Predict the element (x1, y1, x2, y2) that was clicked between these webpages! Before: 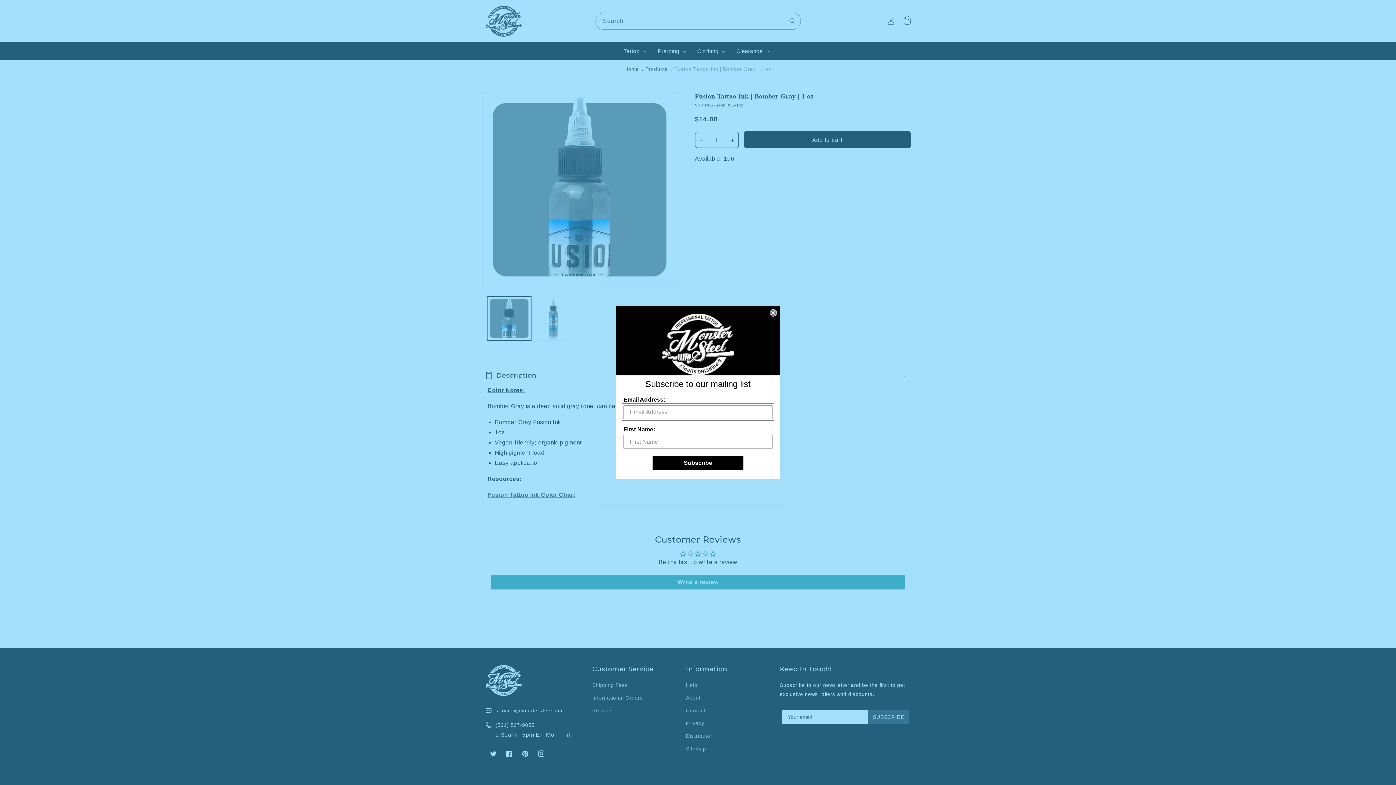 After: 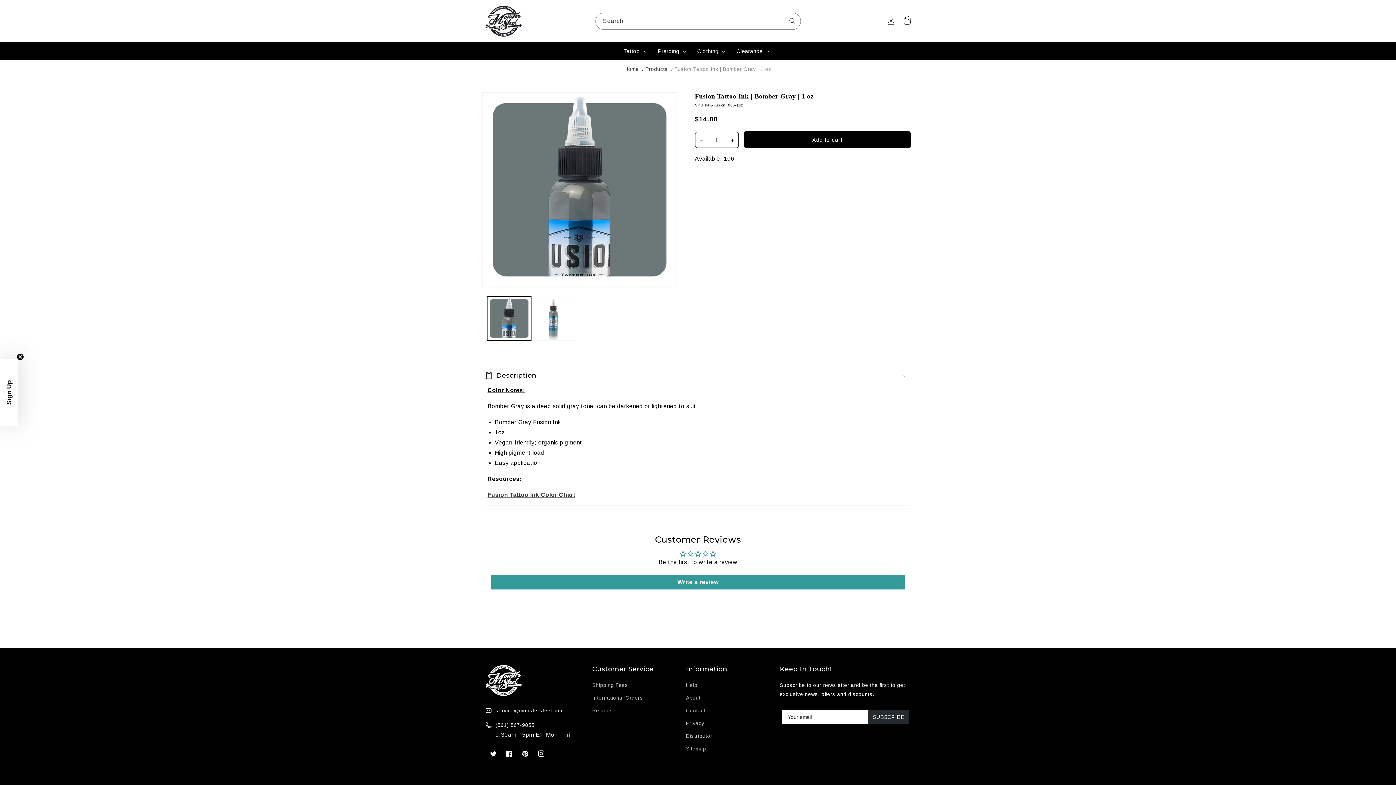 Action: label: Close dialog bbox: (769, 309, 777, 316)